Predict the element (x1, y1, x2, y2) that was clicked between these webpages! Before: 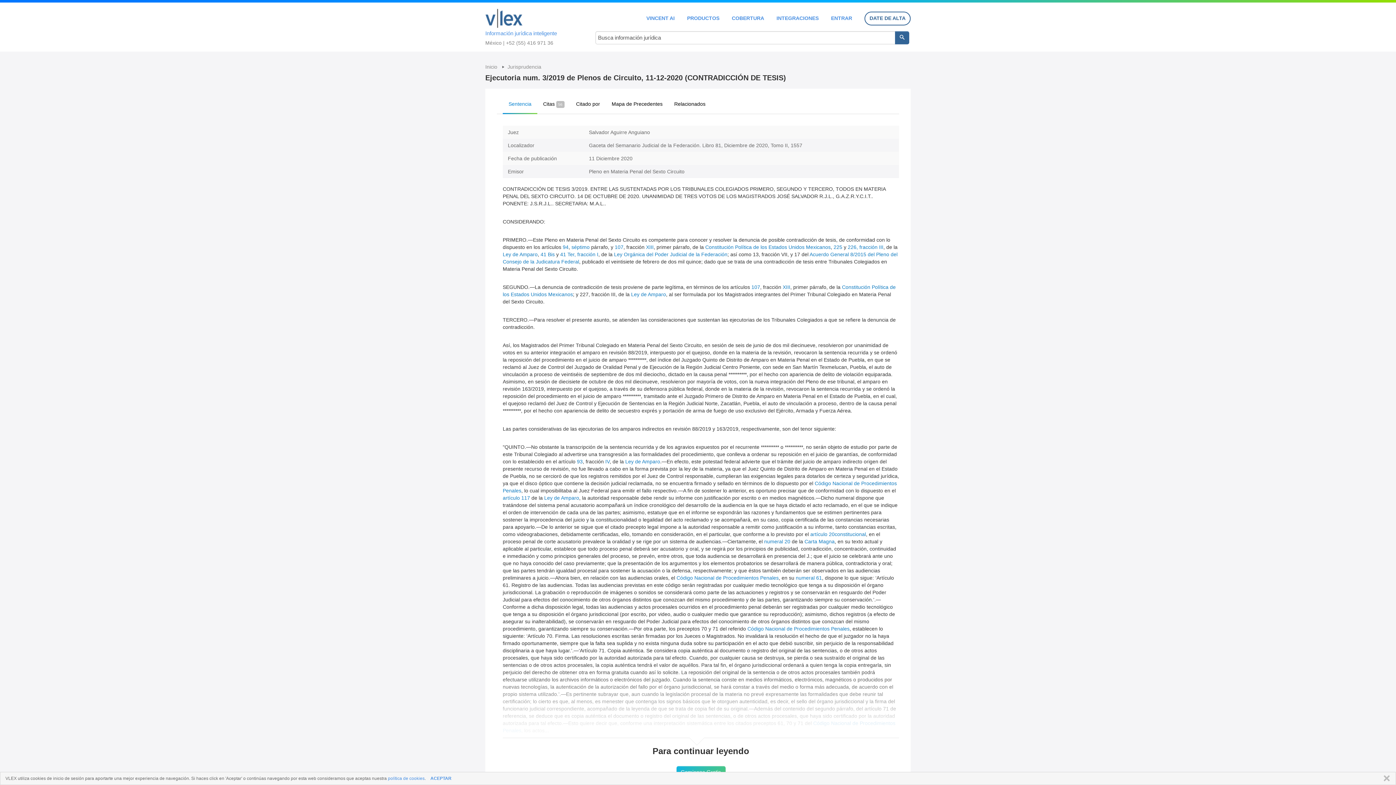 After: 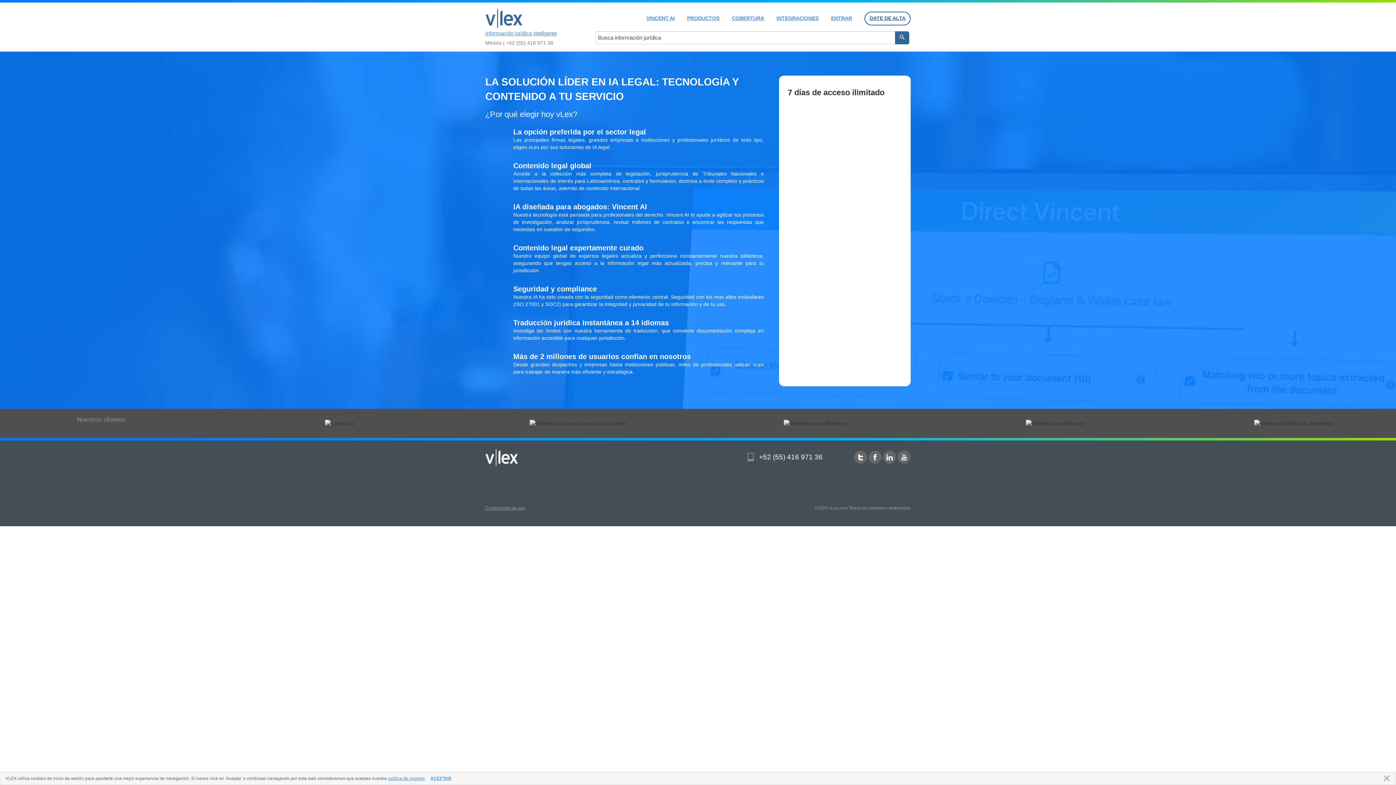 Action: bbox: (864, 11, 910, 25) label: DATE DE ALTA